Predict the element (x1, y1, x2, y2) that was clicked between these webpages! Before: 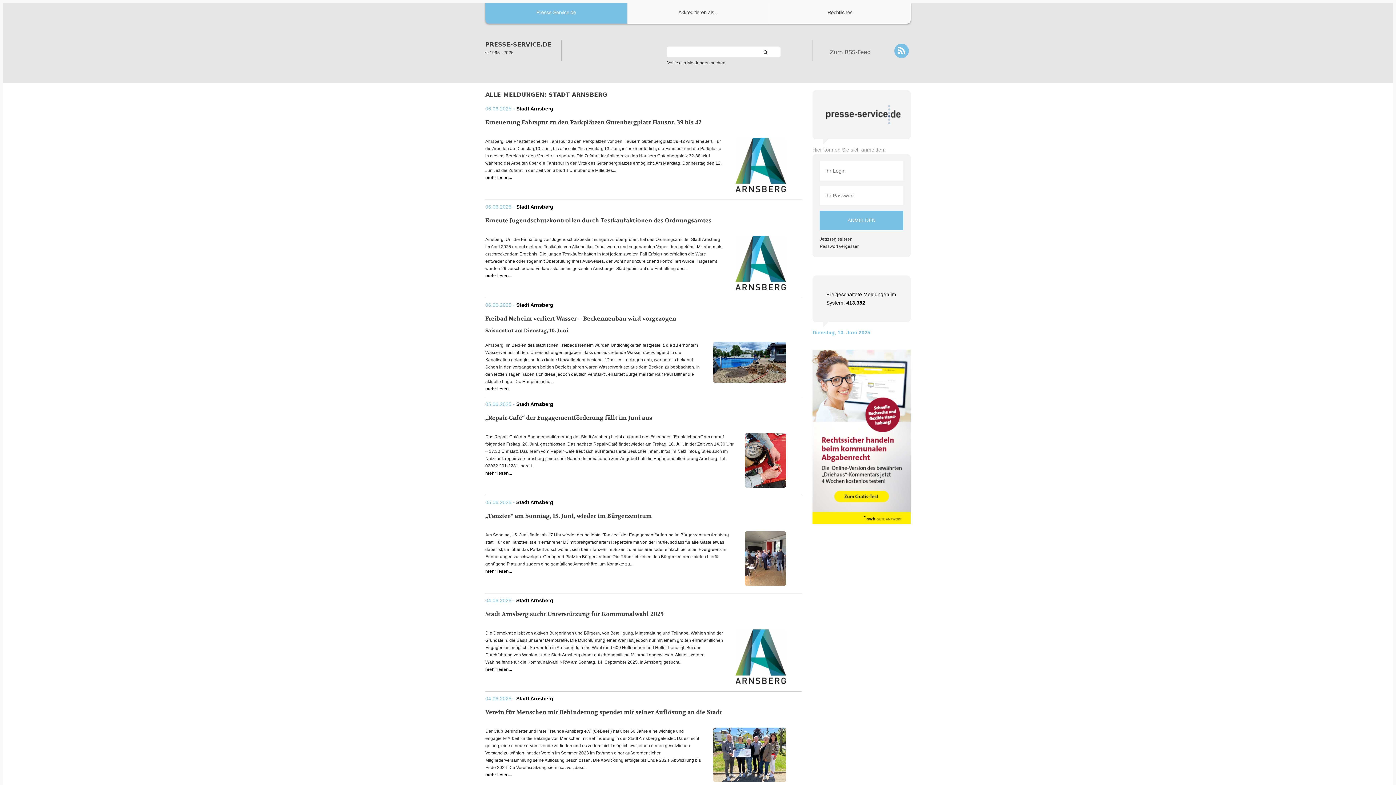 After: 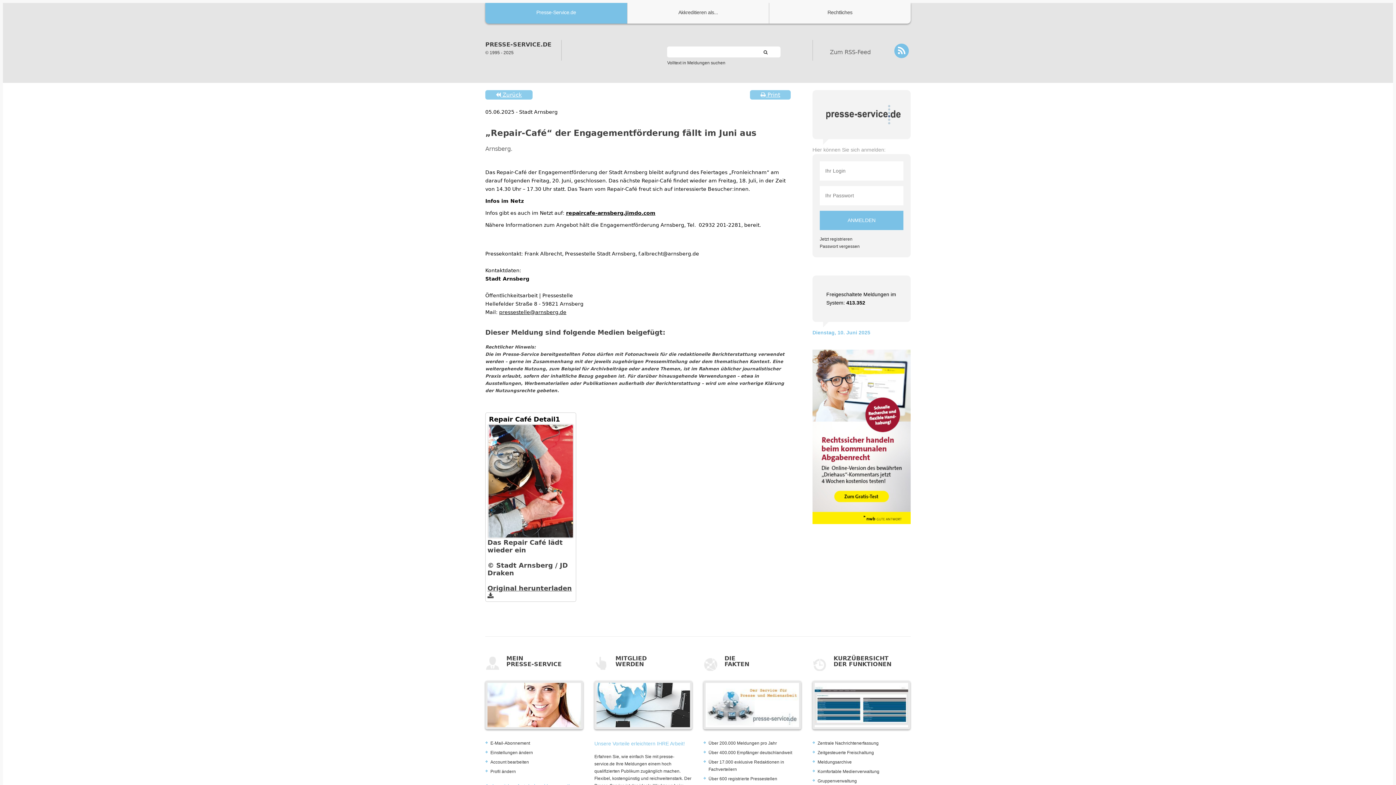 Action: bbox: (485, 470, 512, 476) label: mehr lesen...